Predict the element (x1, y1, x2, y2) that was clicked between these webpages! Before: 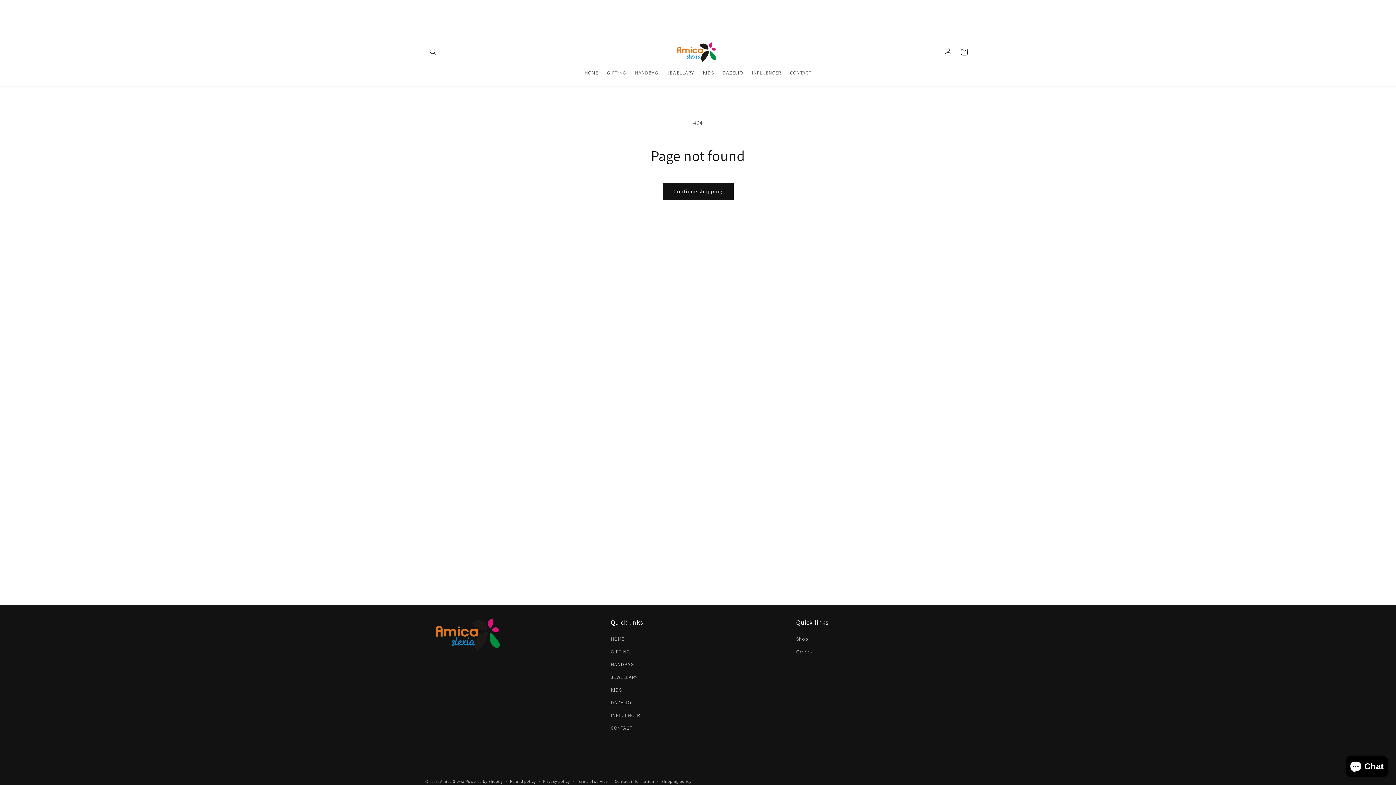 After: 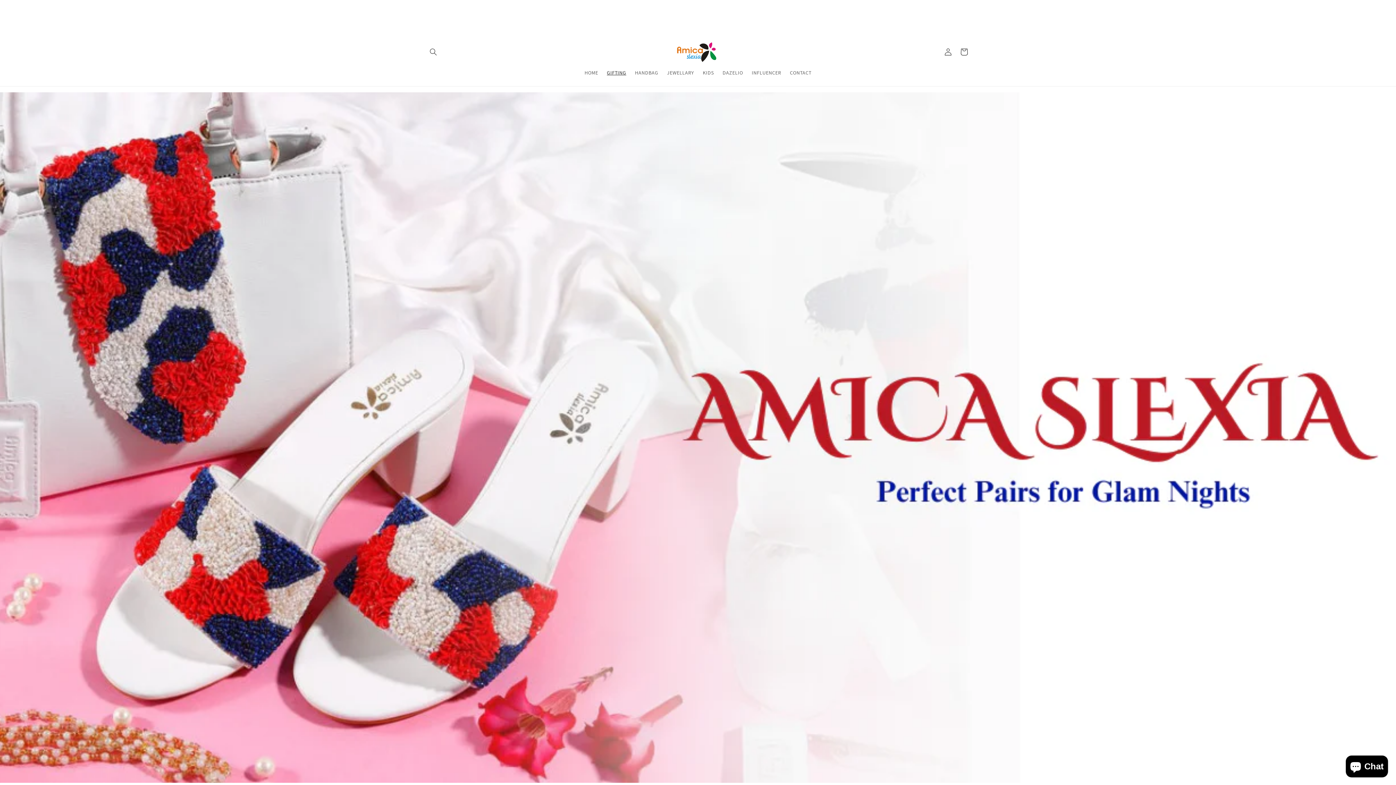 Action: bbox: (610, 645, 630, 658) label: GIFTING